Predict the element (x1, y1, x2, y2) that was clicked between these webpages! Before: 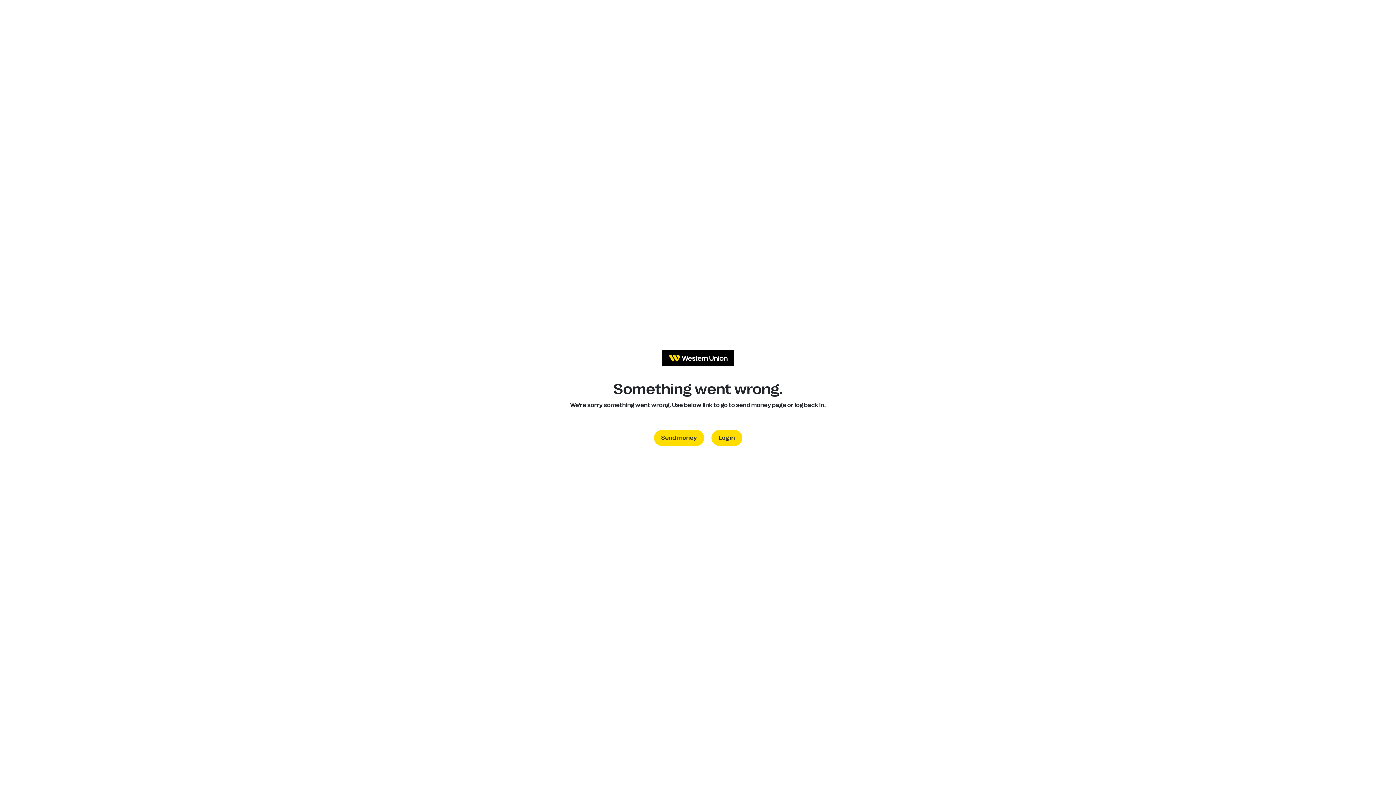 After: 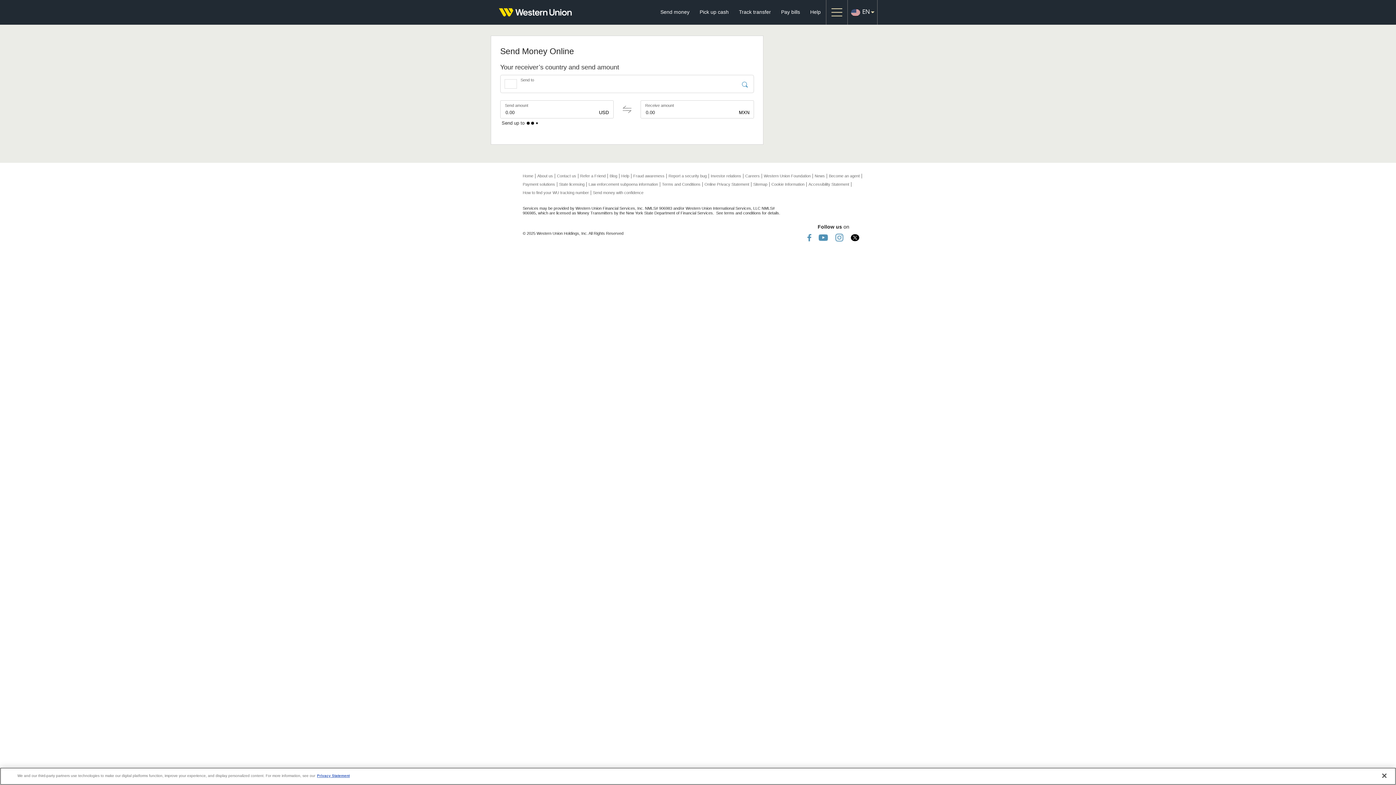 Action: bbox: (654, 430, 704, 446) label: Send money